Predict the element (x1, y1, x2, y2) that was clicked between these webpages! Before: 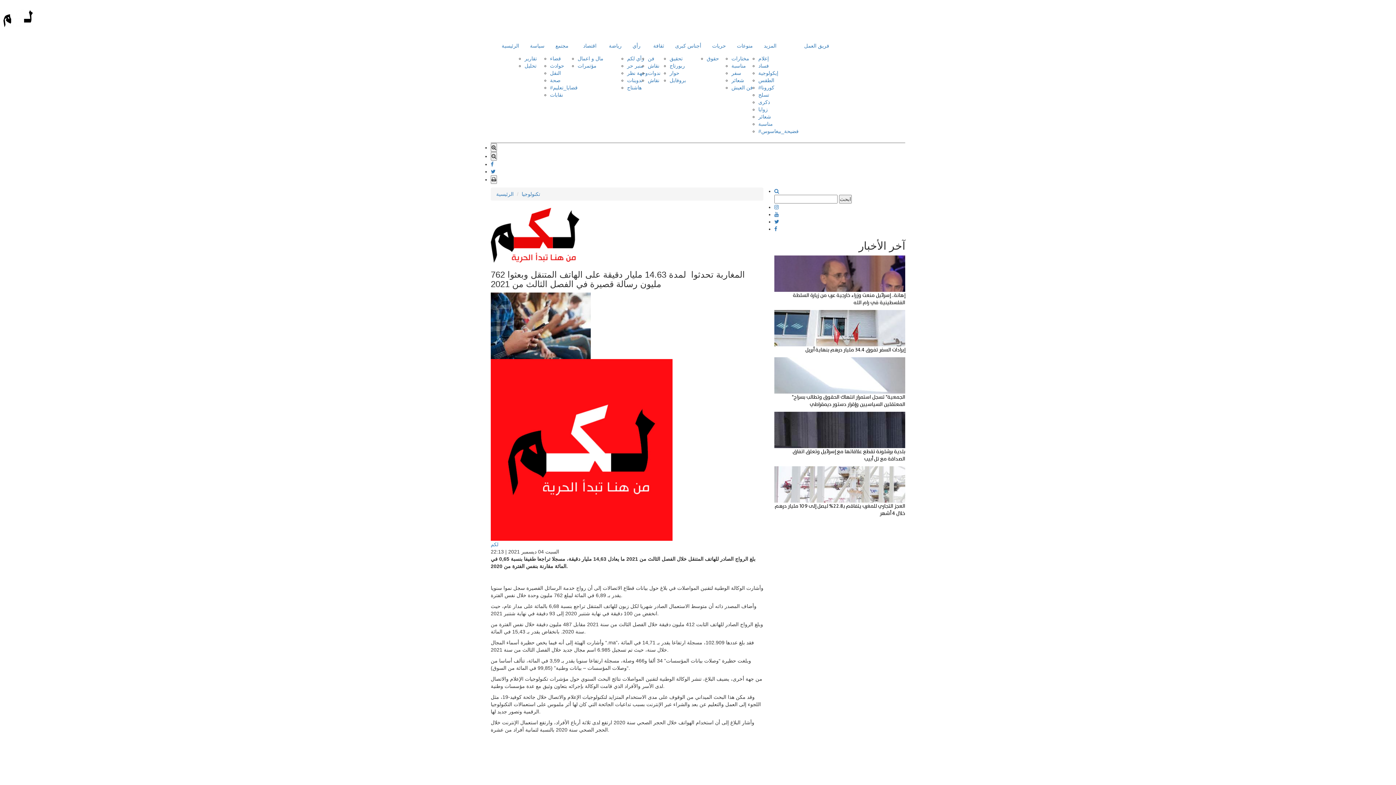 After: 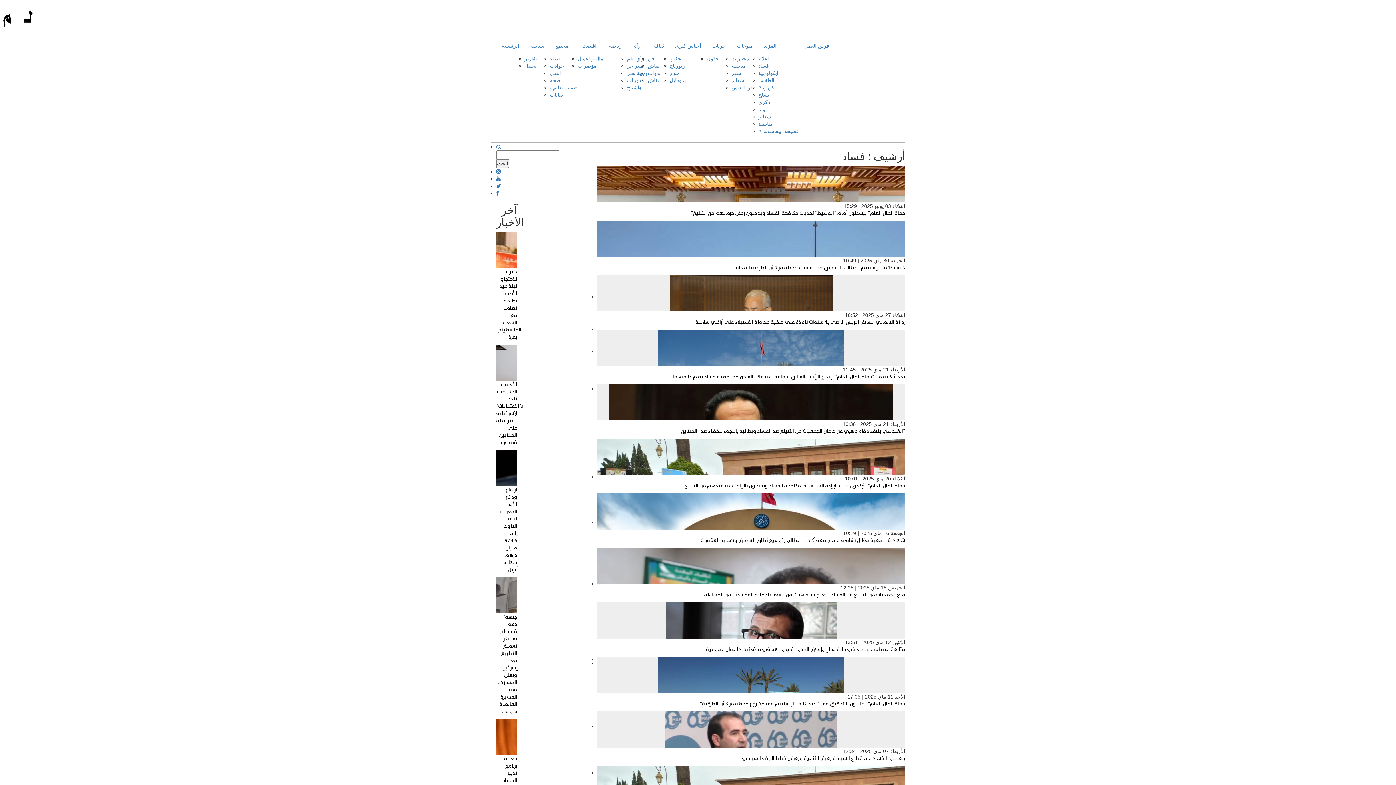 Action: label: فساد bbox: (758, 62, 769, 68)